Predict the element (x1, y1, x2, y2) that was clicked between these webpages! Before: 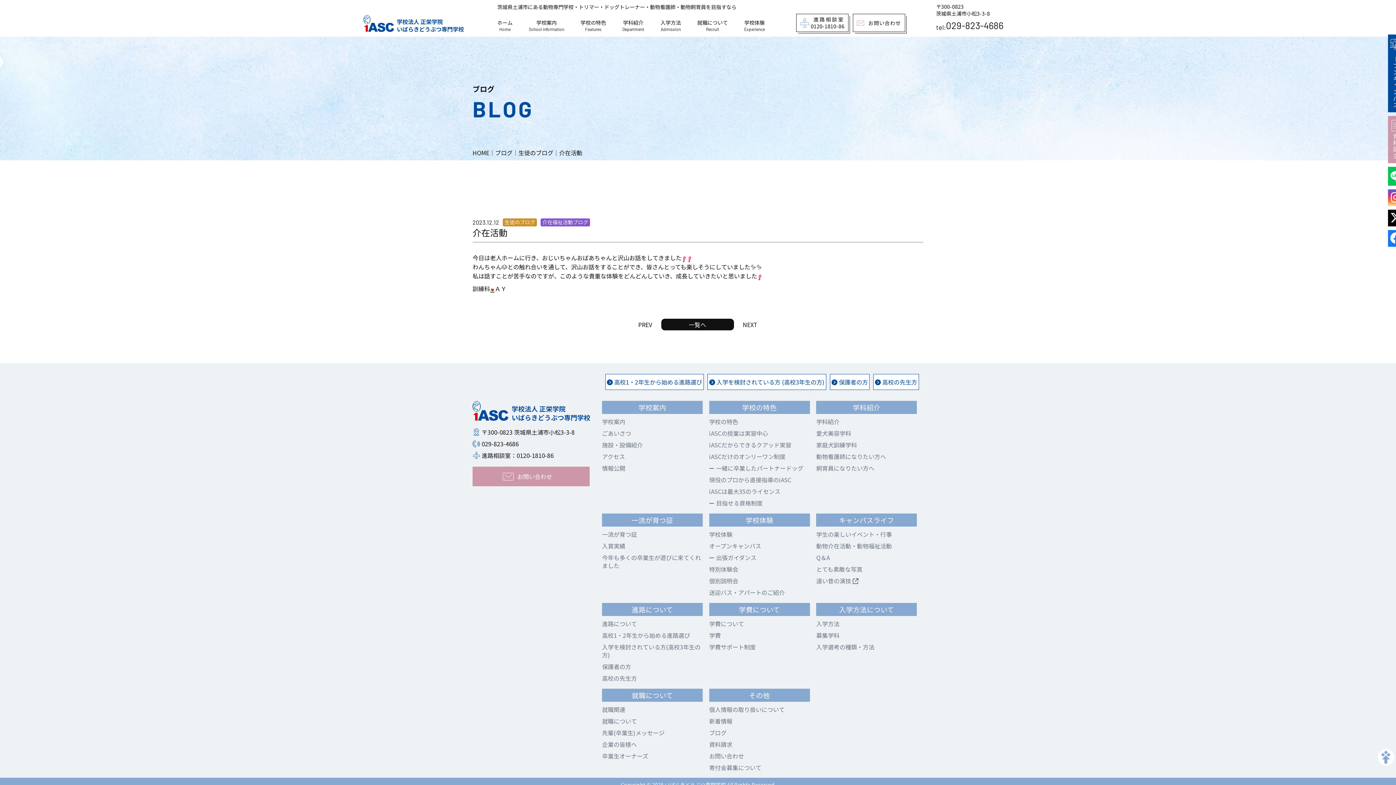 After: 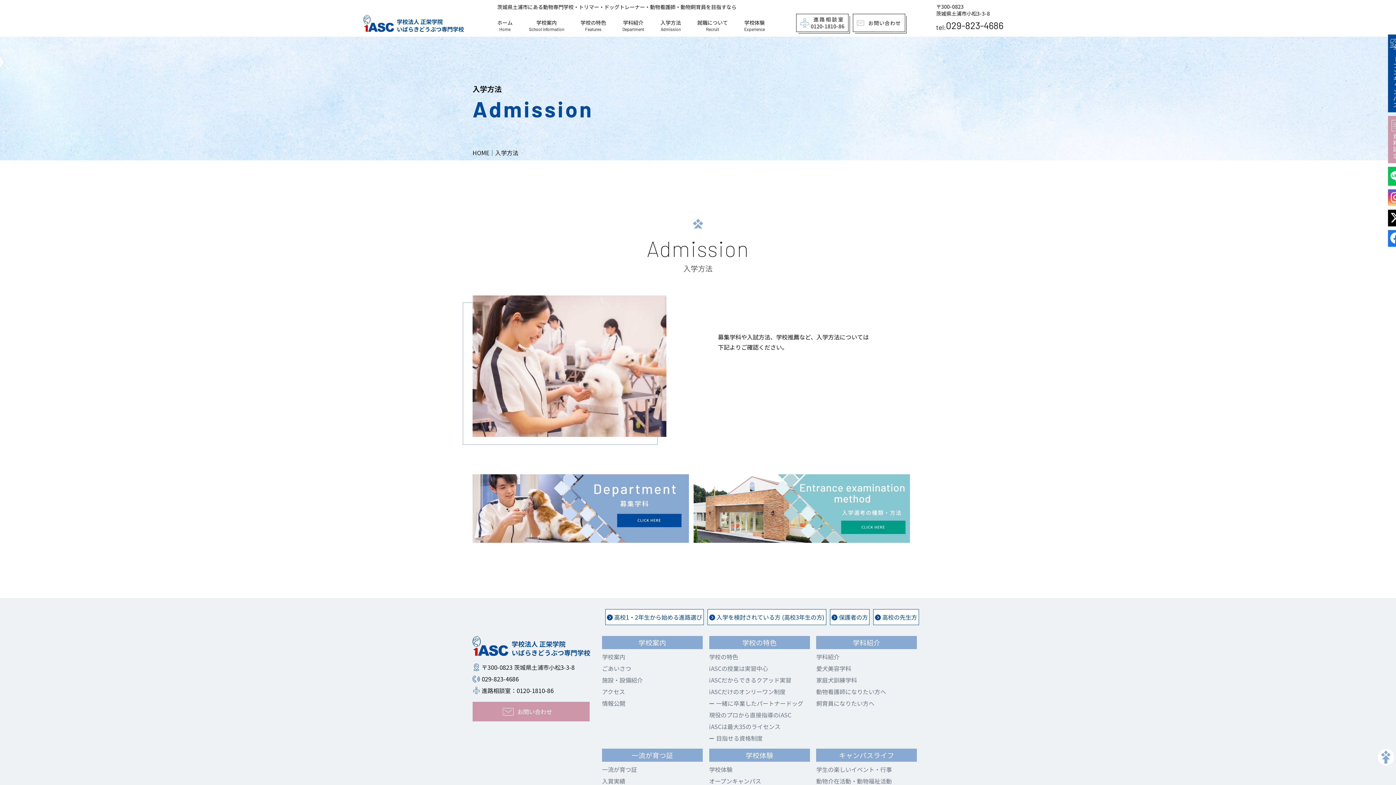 Action: bbox: (816, 619, 839, 628) label: 入学方法